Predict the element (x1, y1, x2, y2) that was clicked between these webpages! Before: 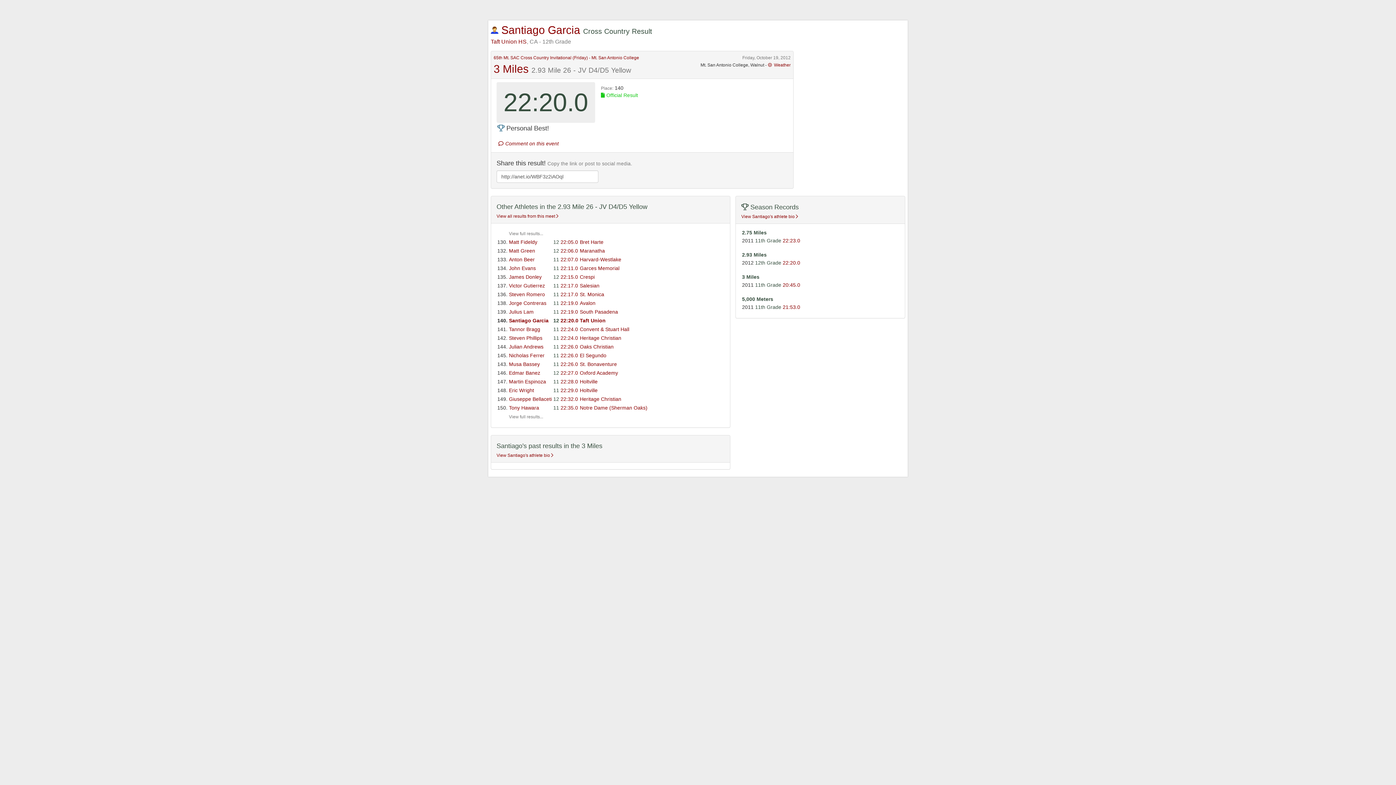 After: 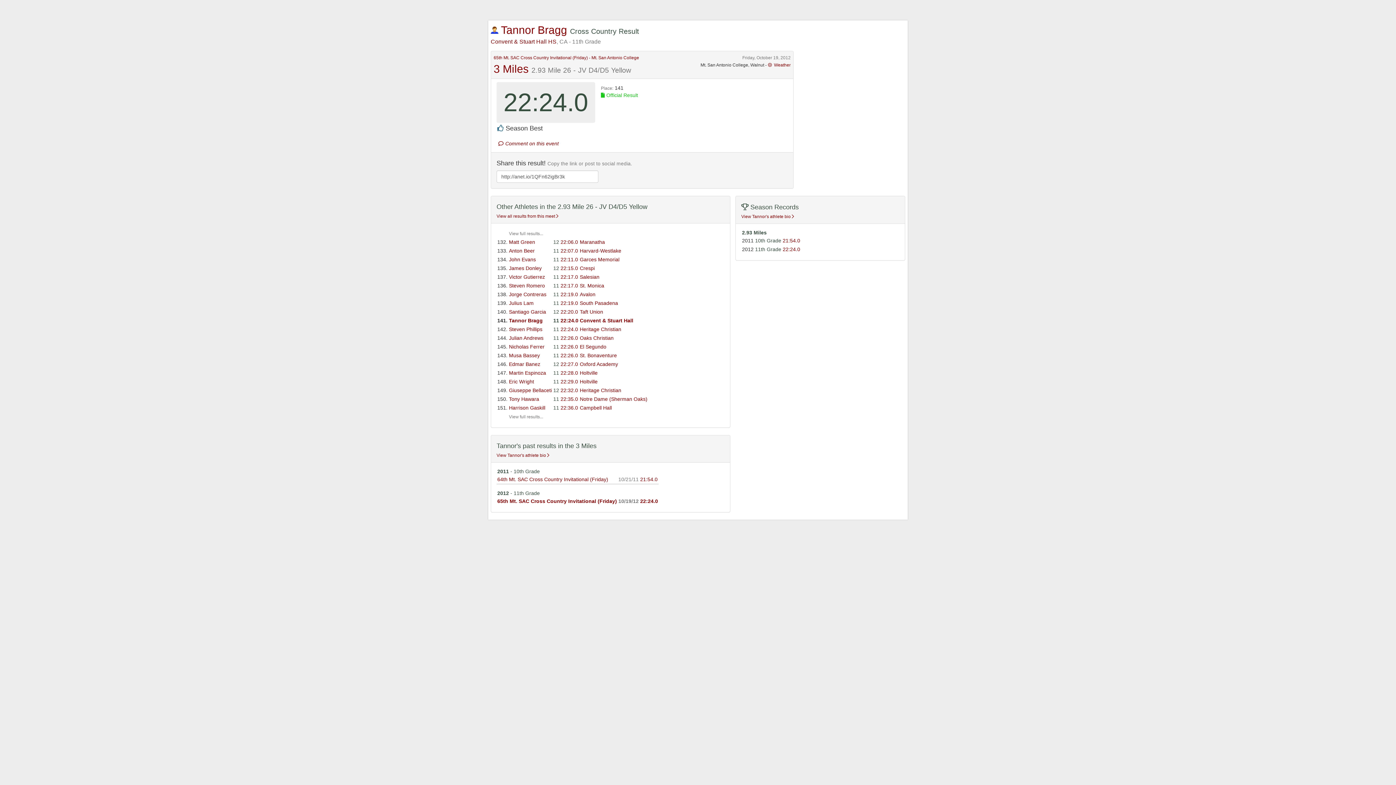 Action: label: 22:24.0 bbox: (560, 326, 578, 332)